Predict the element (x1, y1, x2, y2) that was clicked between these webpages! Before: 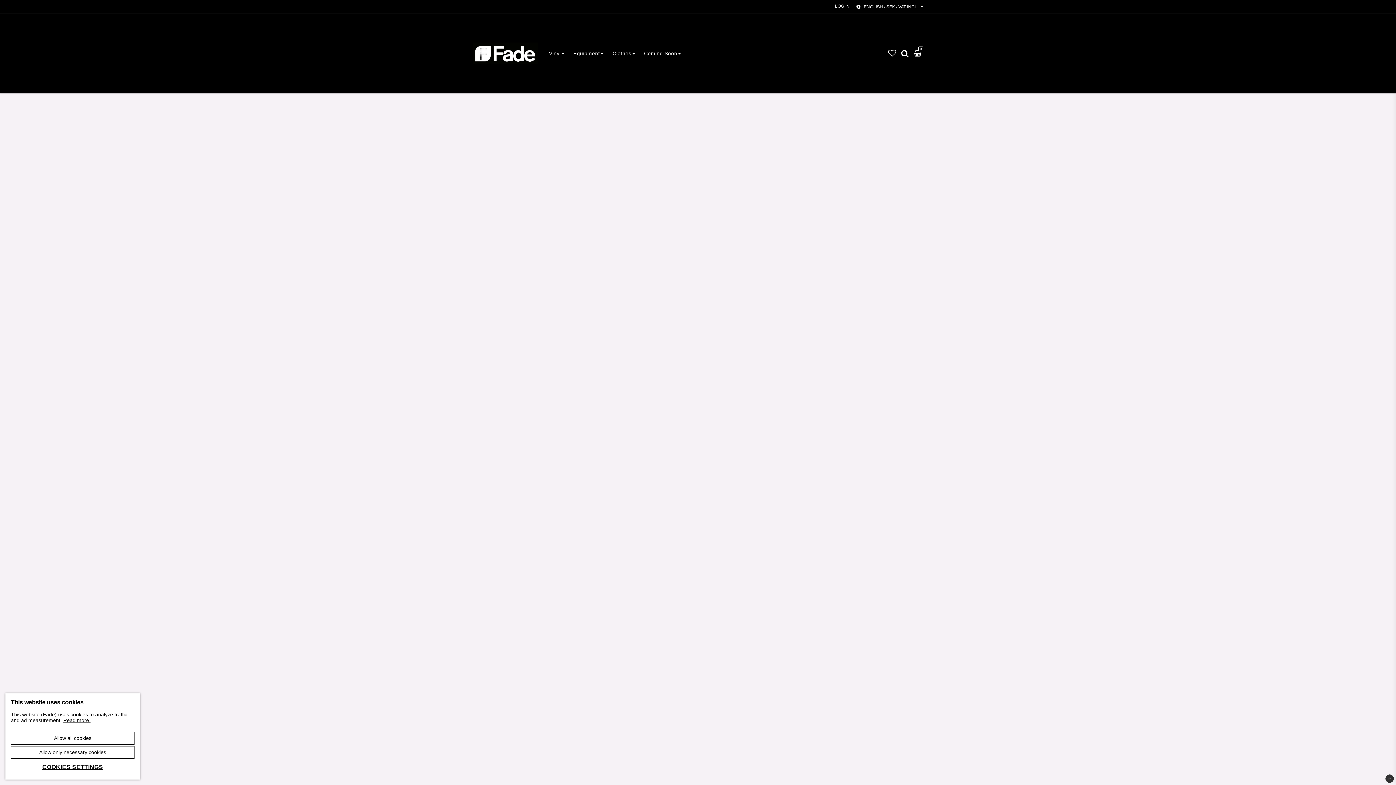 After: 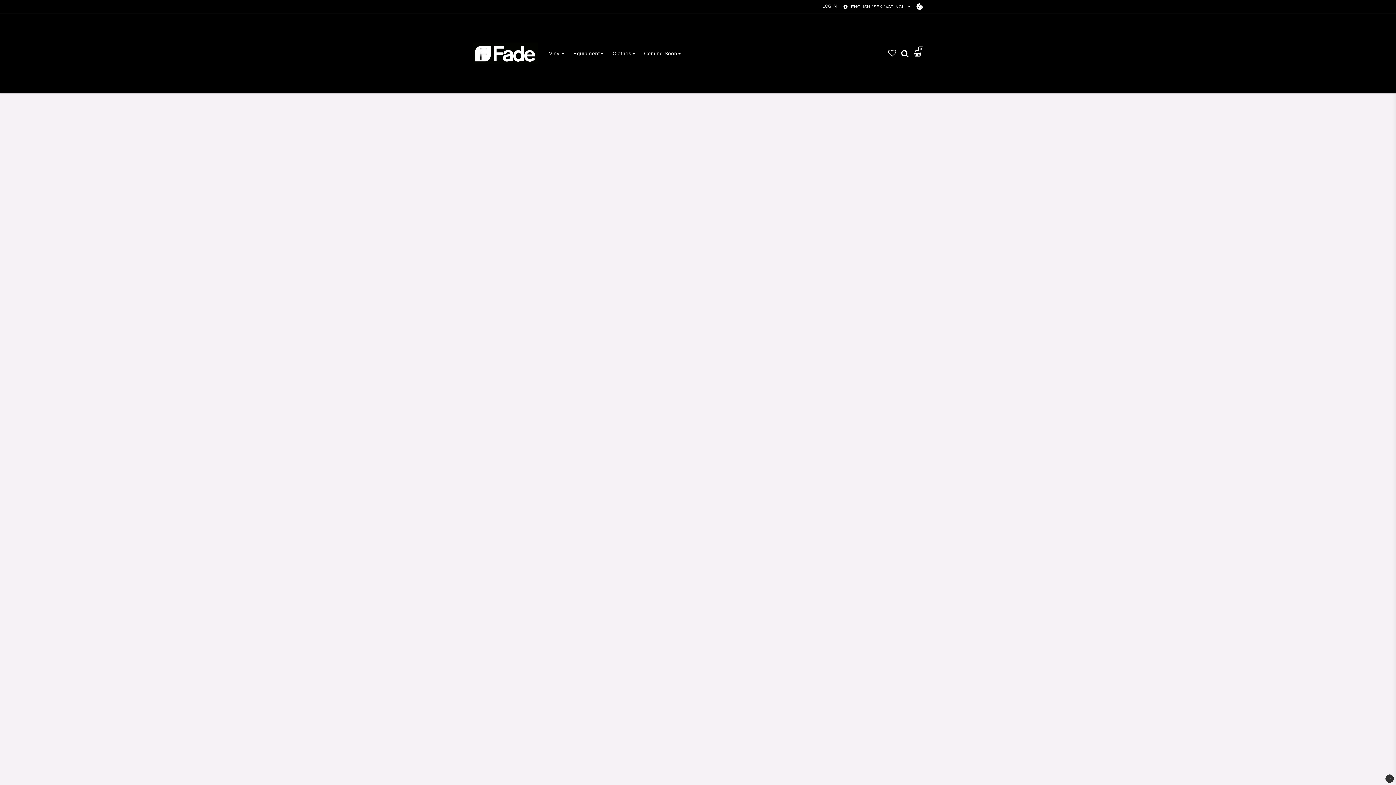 Action: label: Allow only necessary cookies bbox: (10, 746, 134, 759)